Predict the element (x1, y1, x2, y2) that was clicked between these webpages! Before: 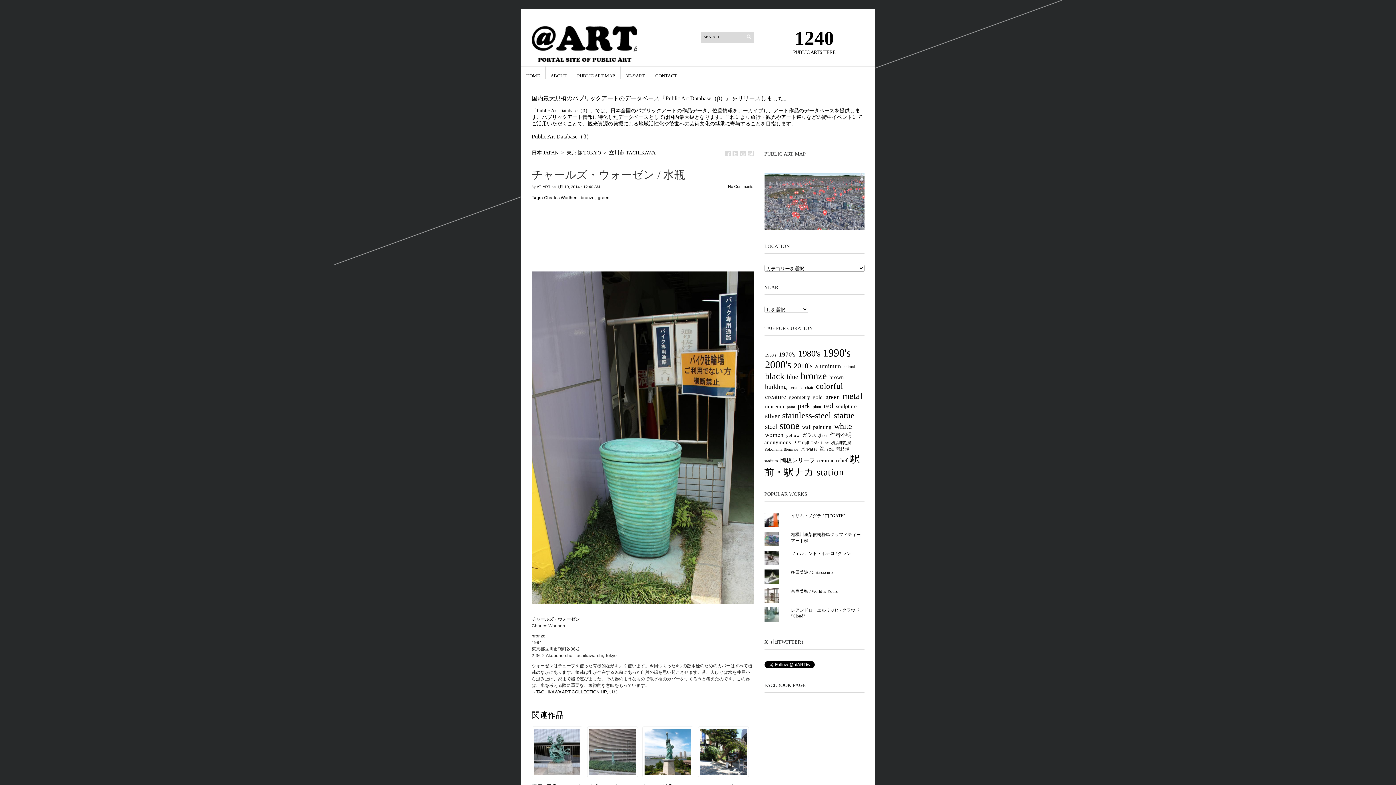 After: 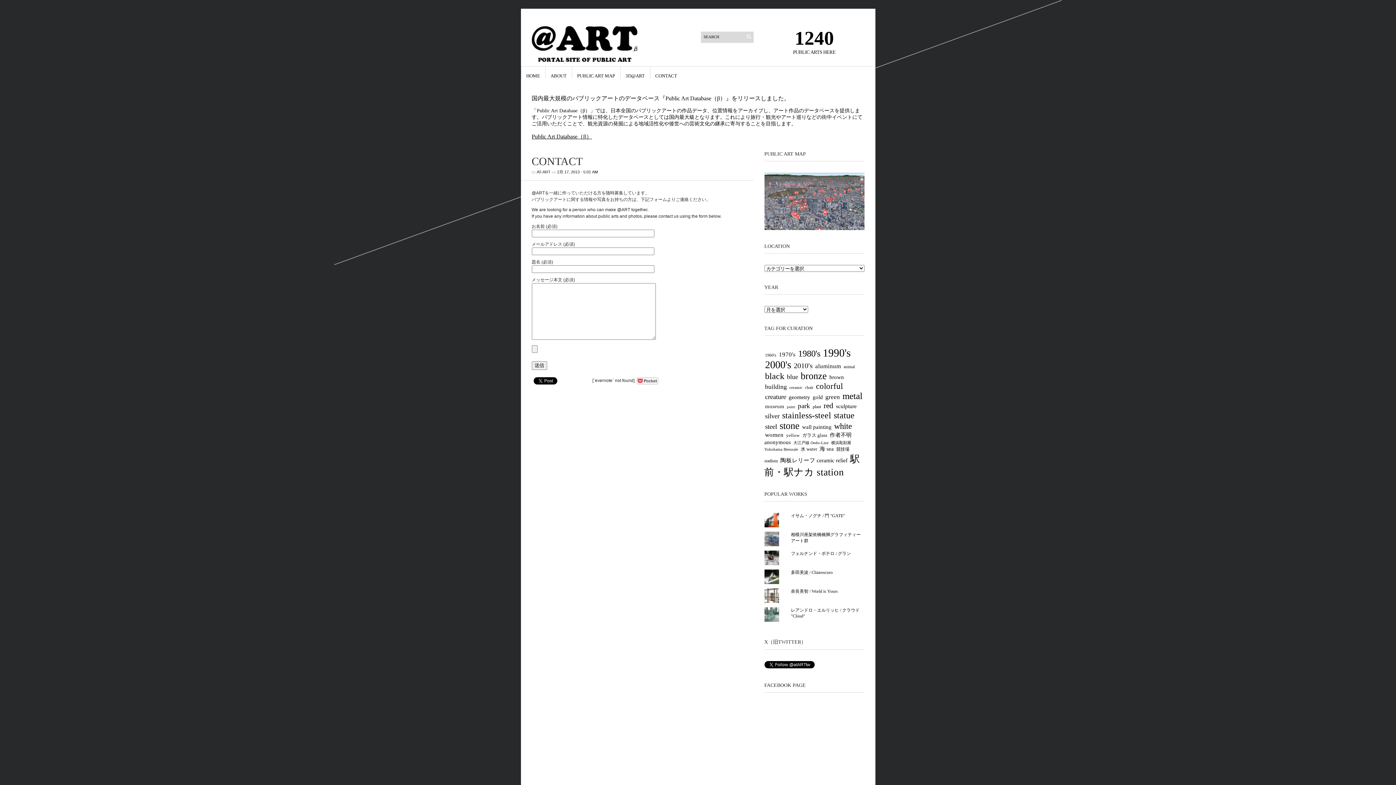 Action: bbox: (655, 66, 677, 78) label: CONTACT